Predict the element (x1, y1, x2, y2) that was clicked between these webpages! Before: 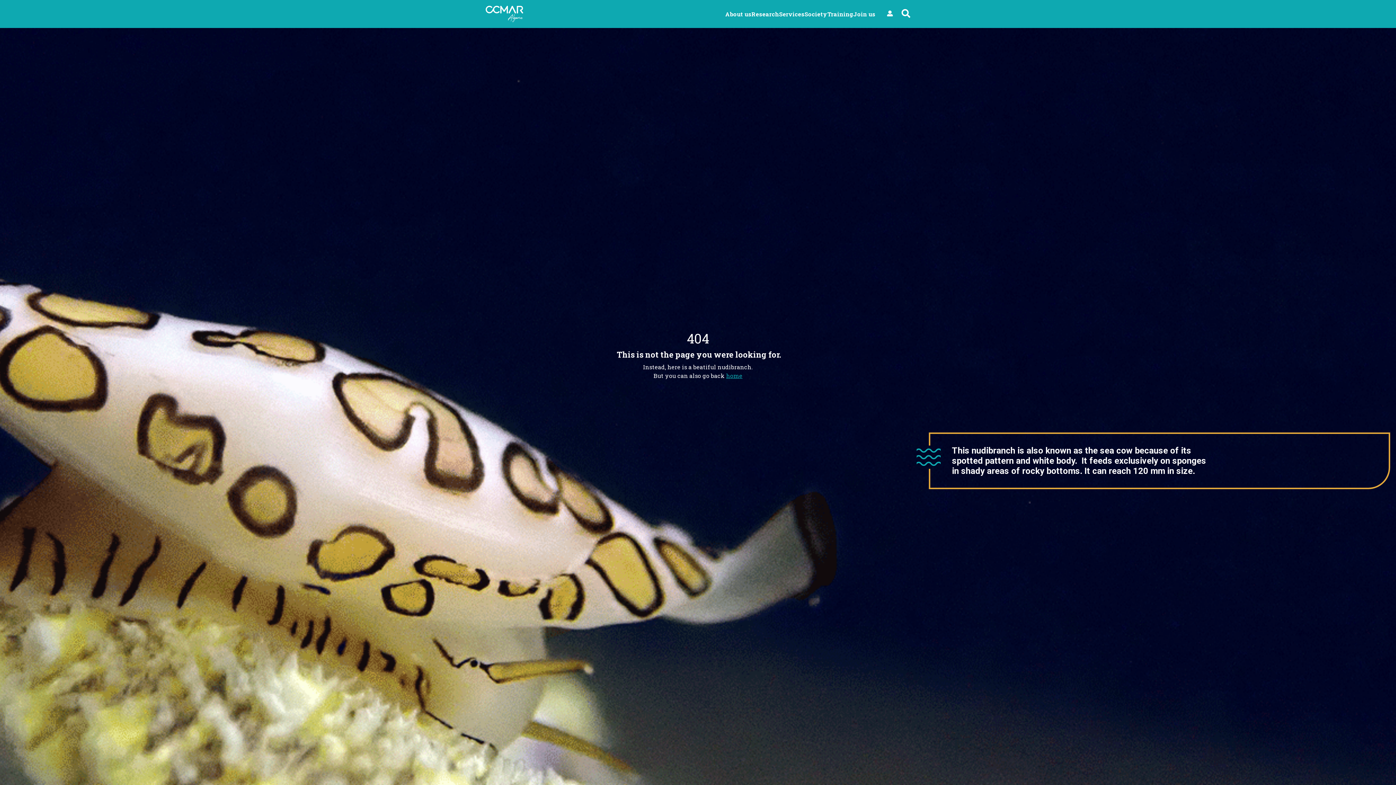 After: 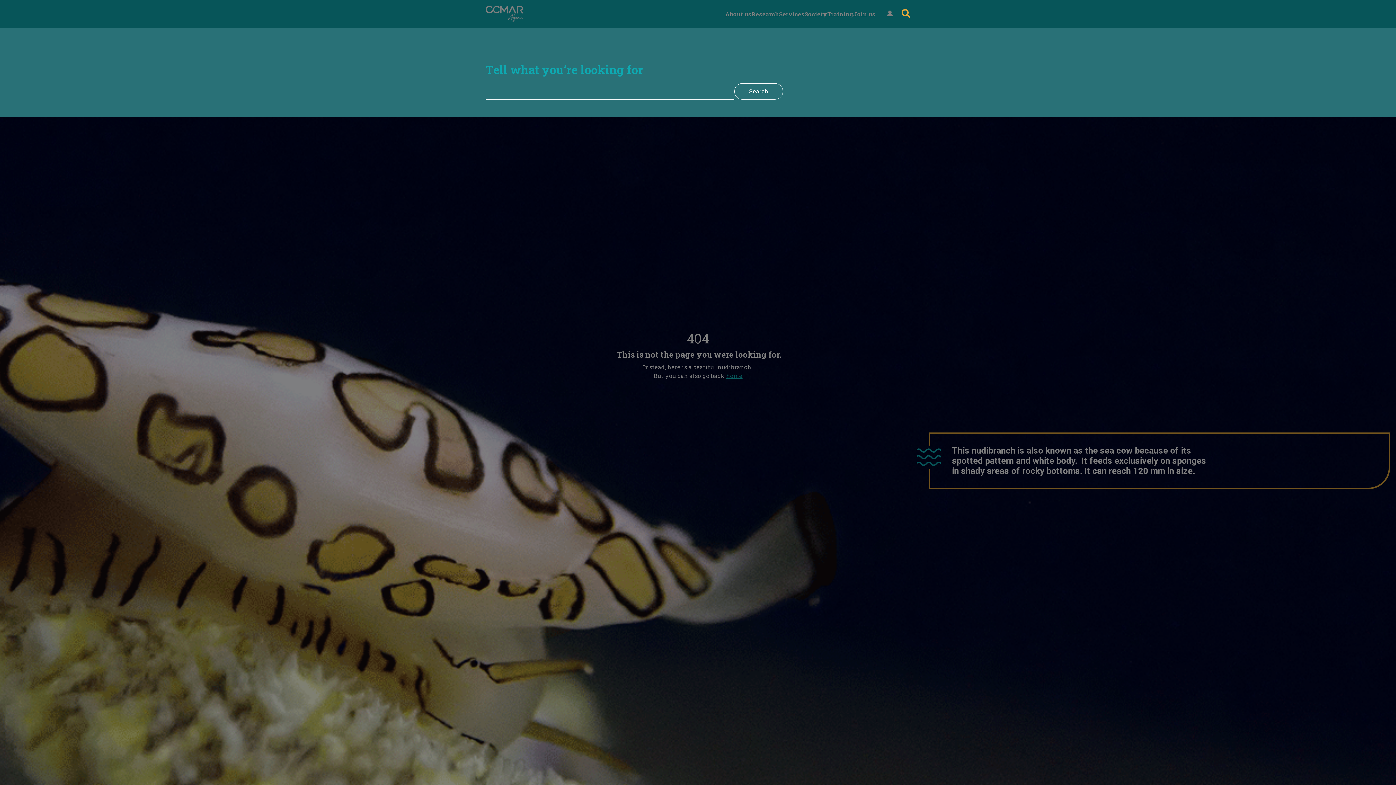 Action: bbox: (901, 7, 910, 20)